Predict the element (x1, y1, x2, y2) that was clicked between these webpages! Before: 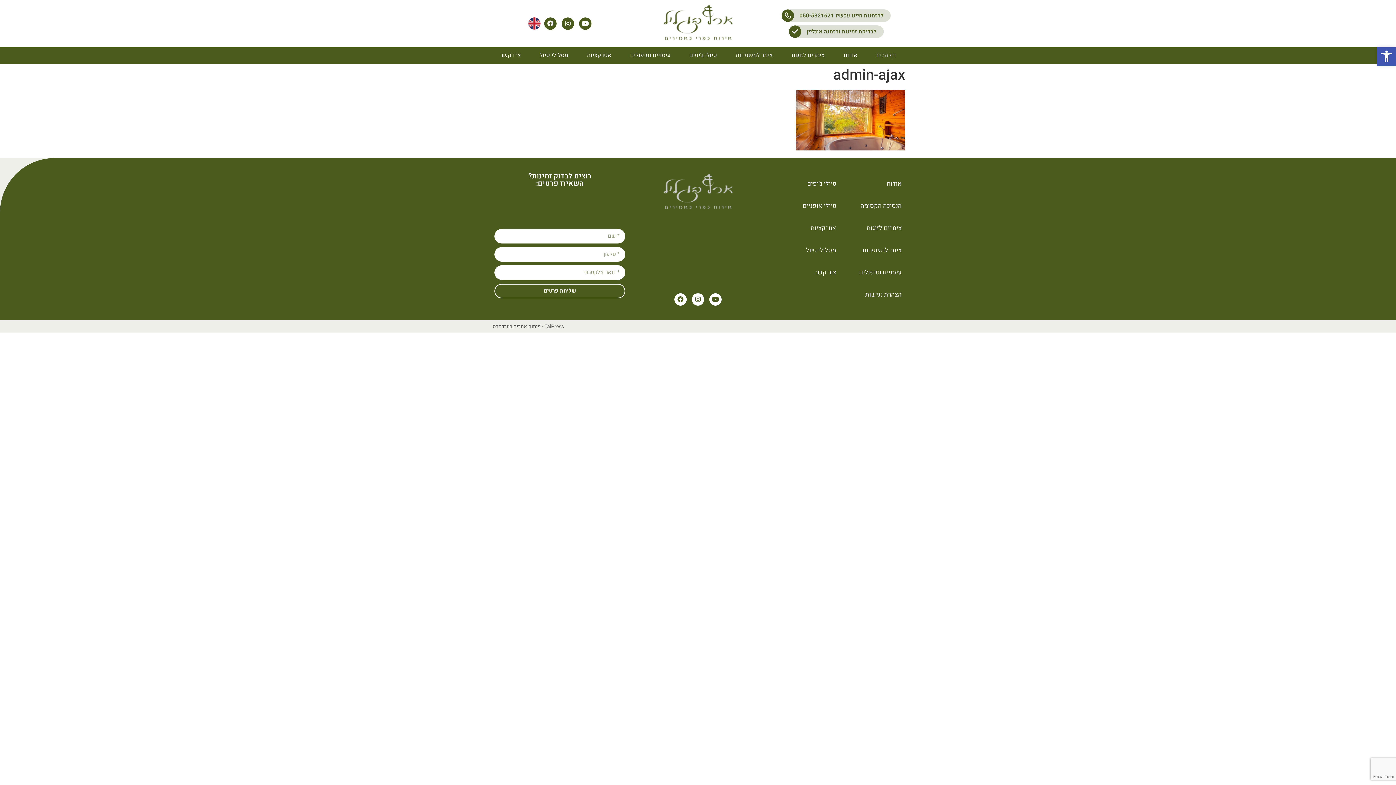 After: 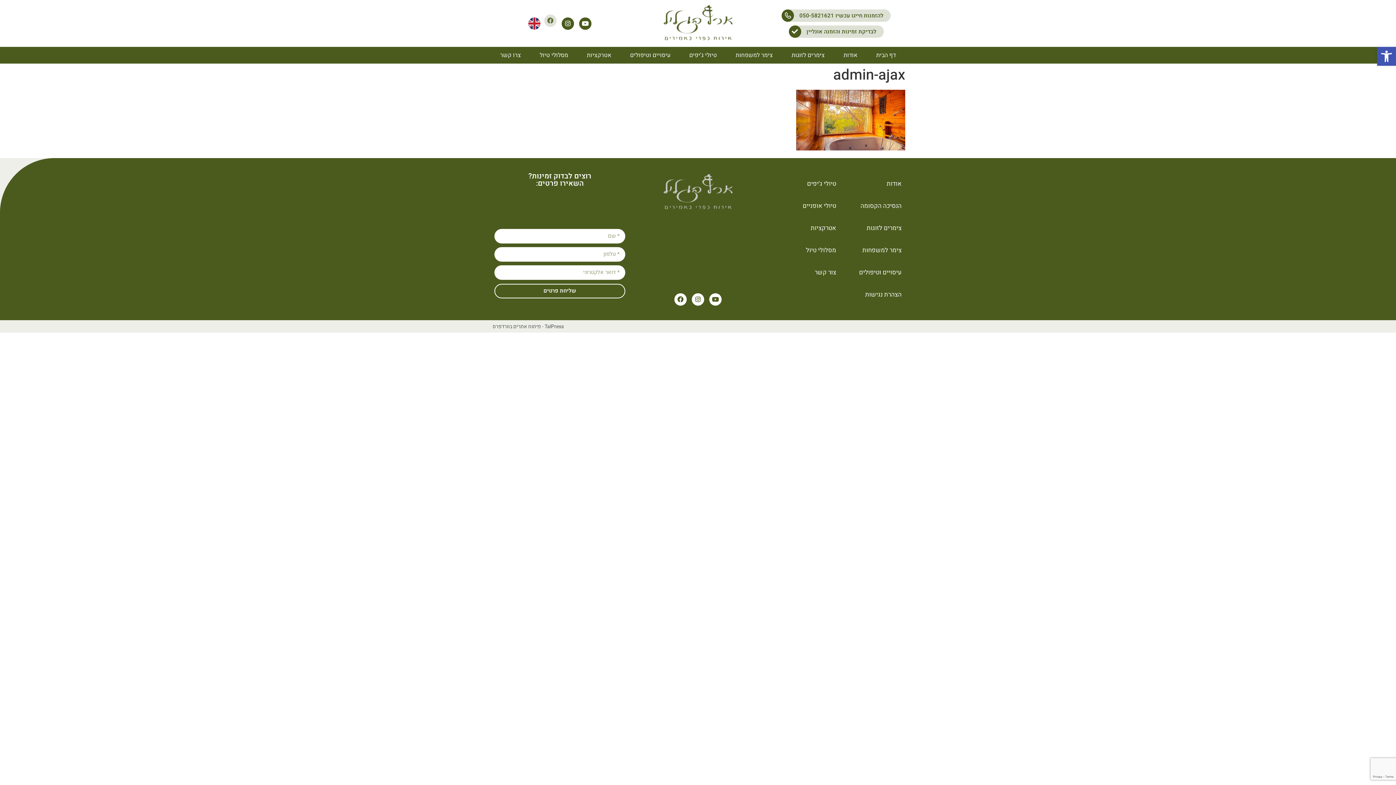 Action: bbox: (544, 17, 556, 29) label: Facebook